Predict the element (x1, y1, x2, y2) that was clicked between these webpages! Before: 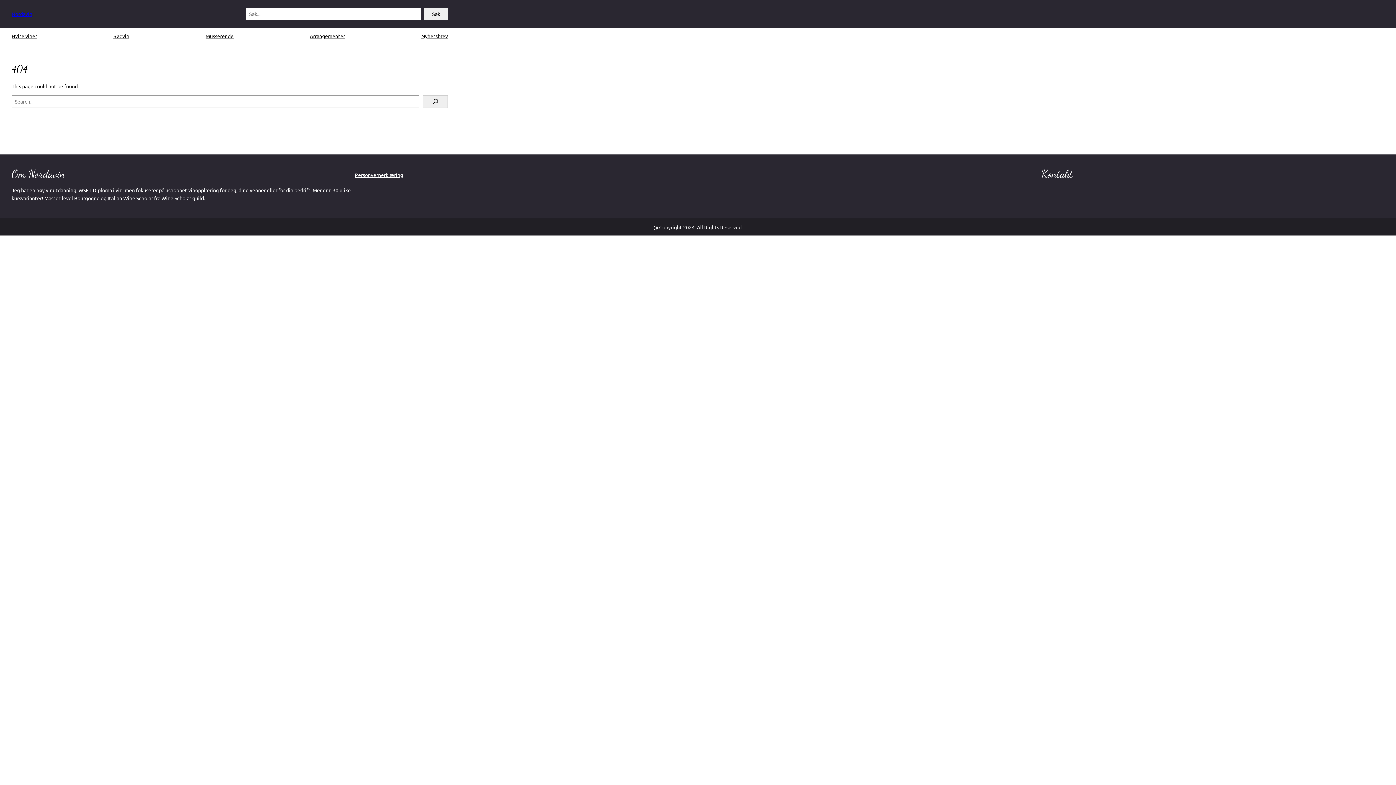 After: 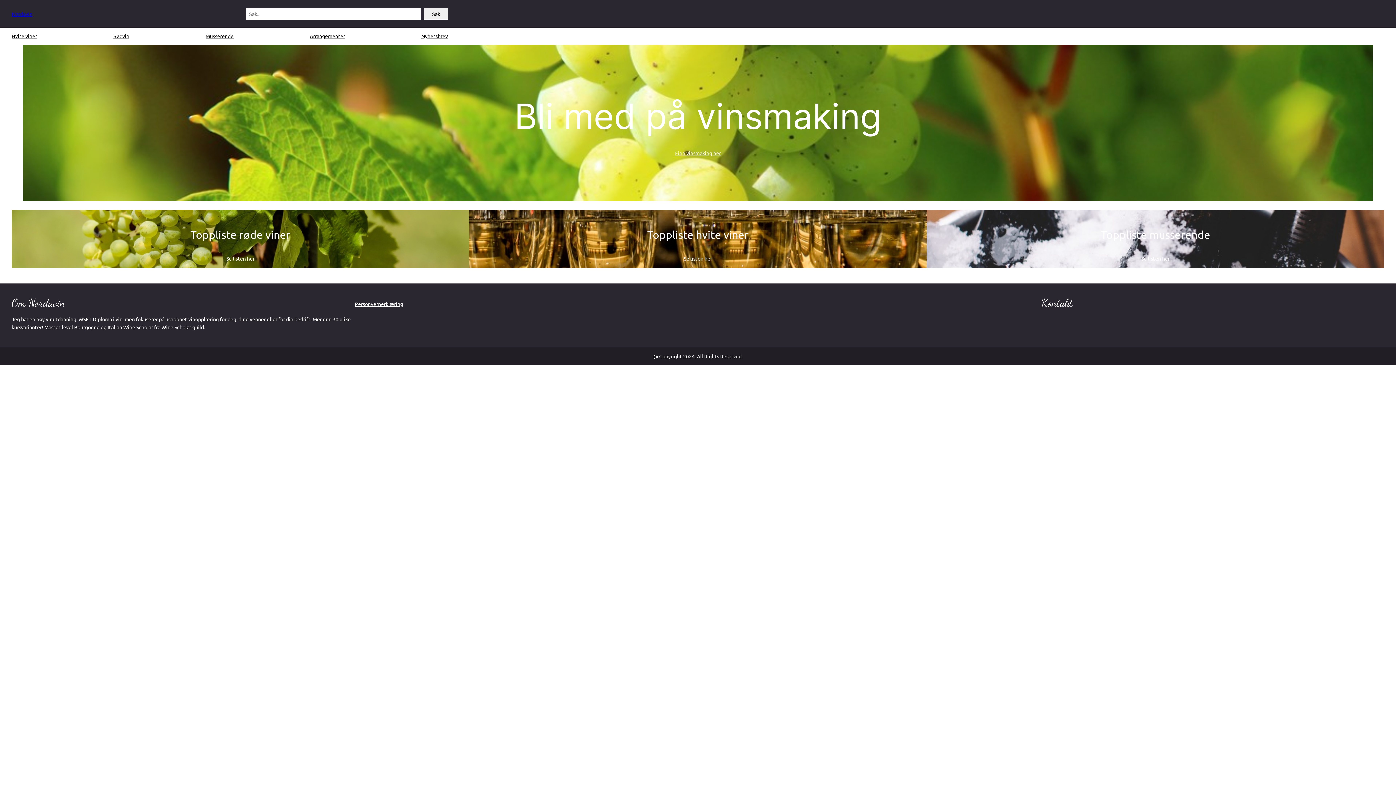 Action: label: Nordavin bbox: (11, 10, 32, 17)